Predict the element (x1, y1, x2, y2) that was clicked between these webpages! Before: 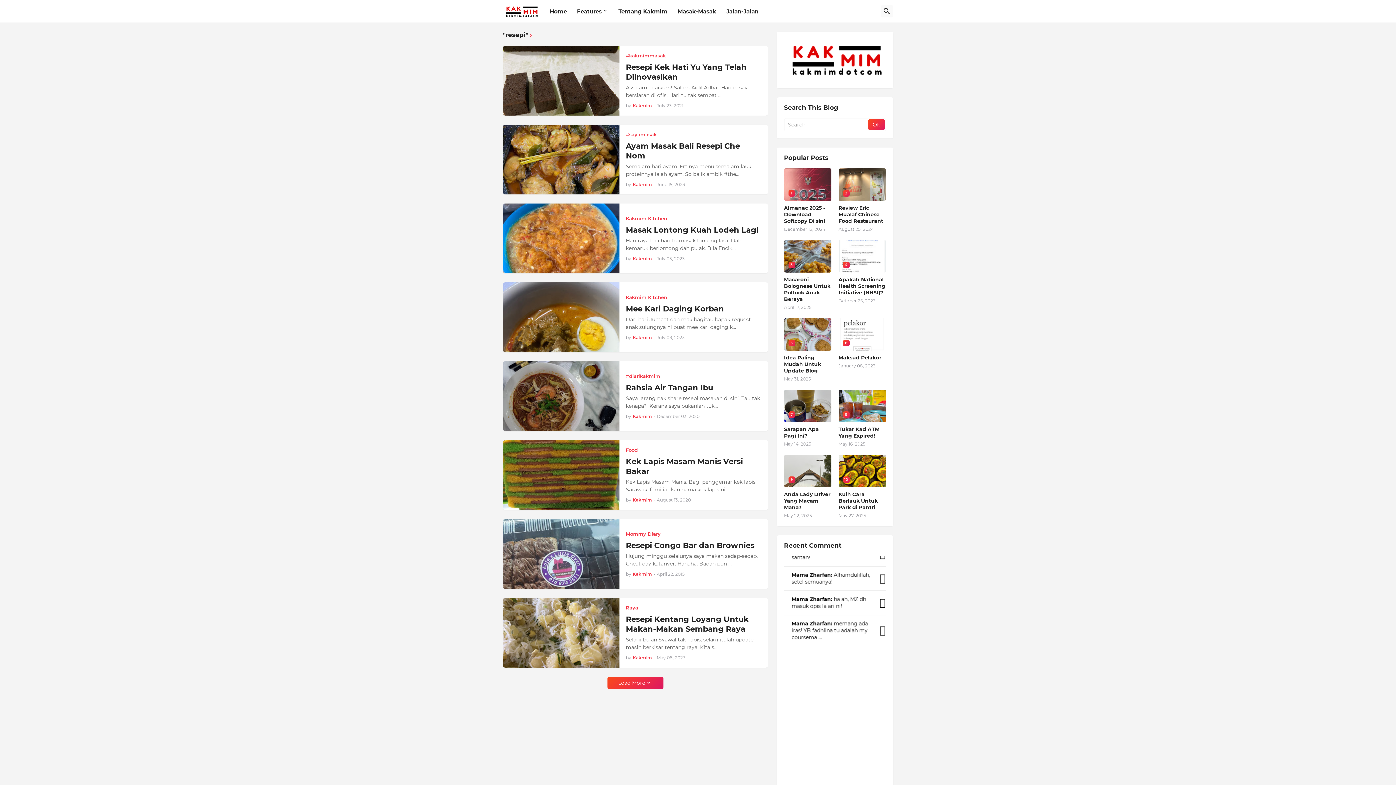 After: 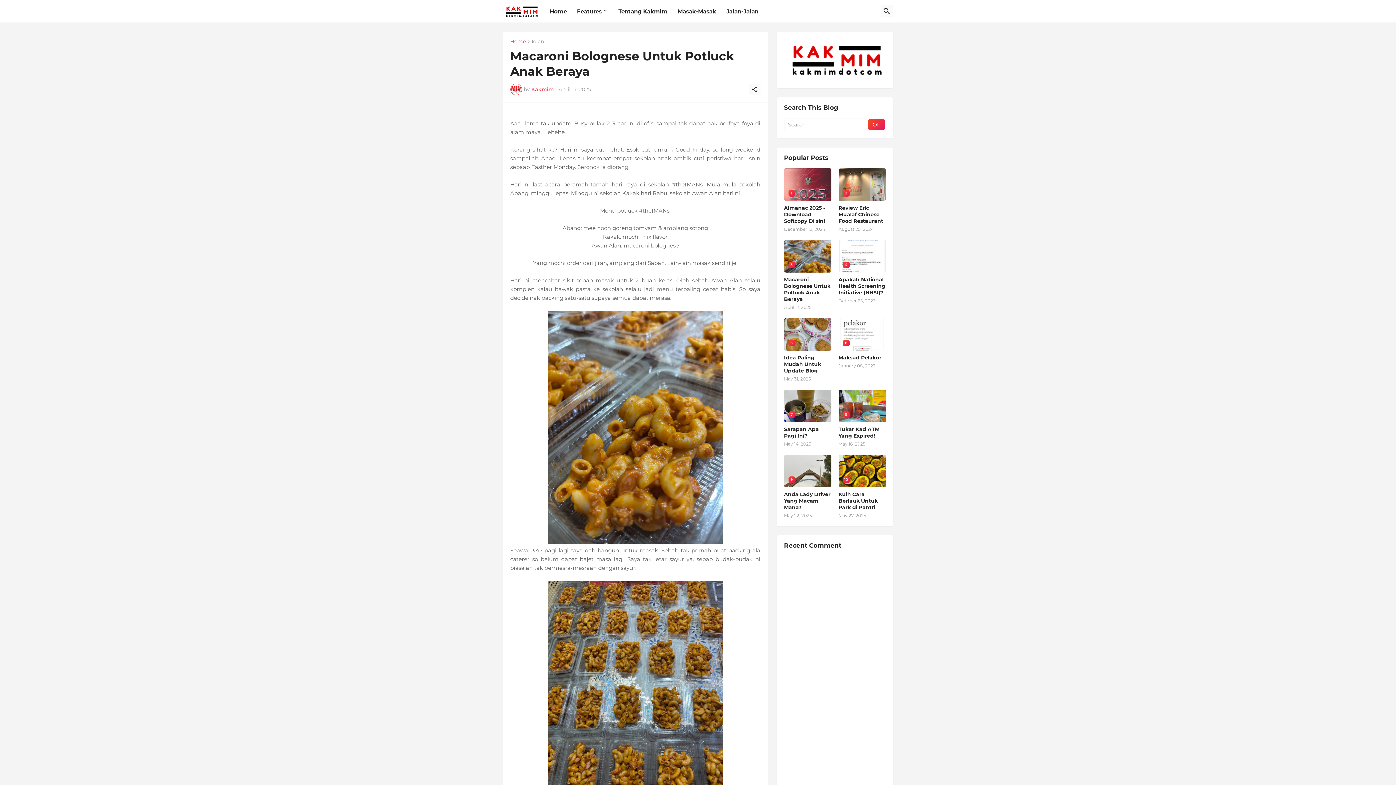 Action: bbox: (784, 240, 831, 272) label: 3